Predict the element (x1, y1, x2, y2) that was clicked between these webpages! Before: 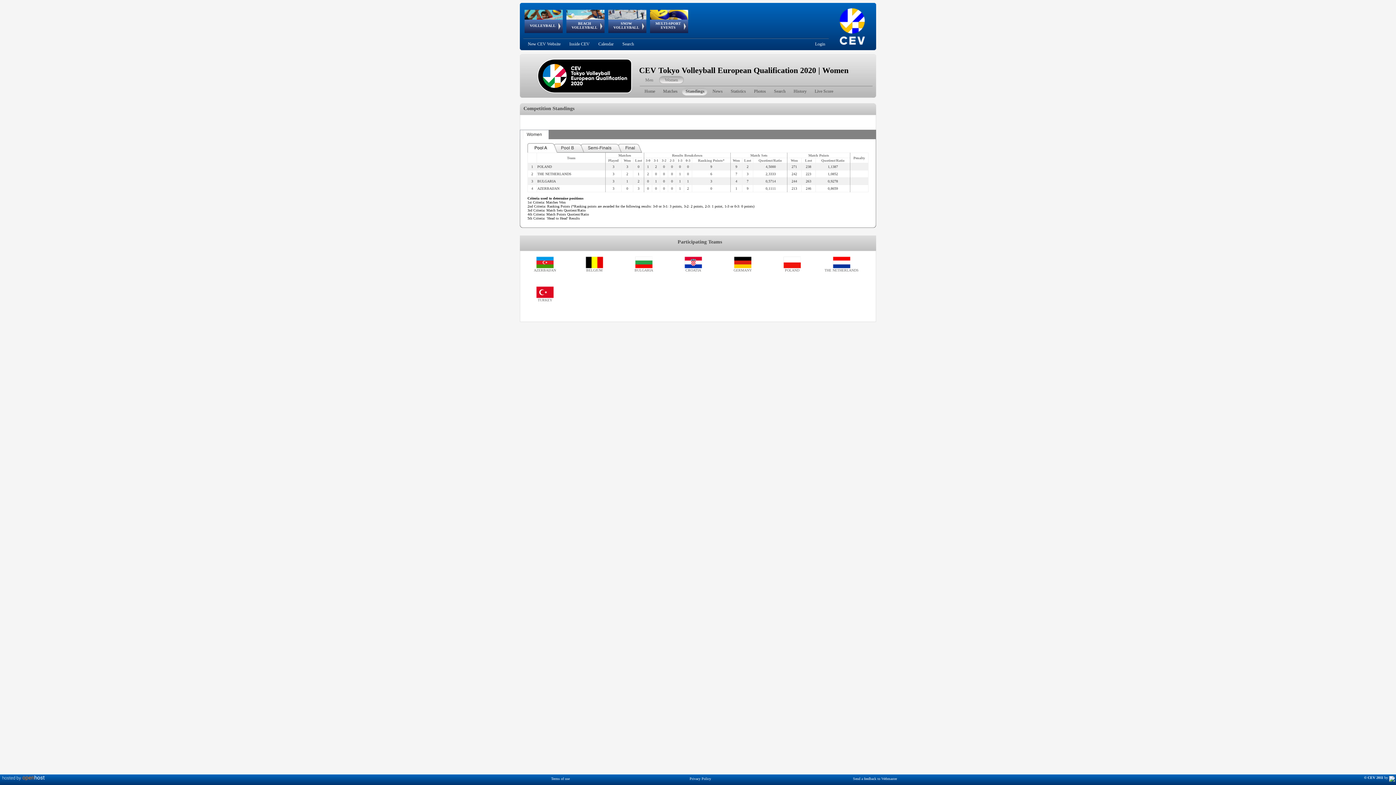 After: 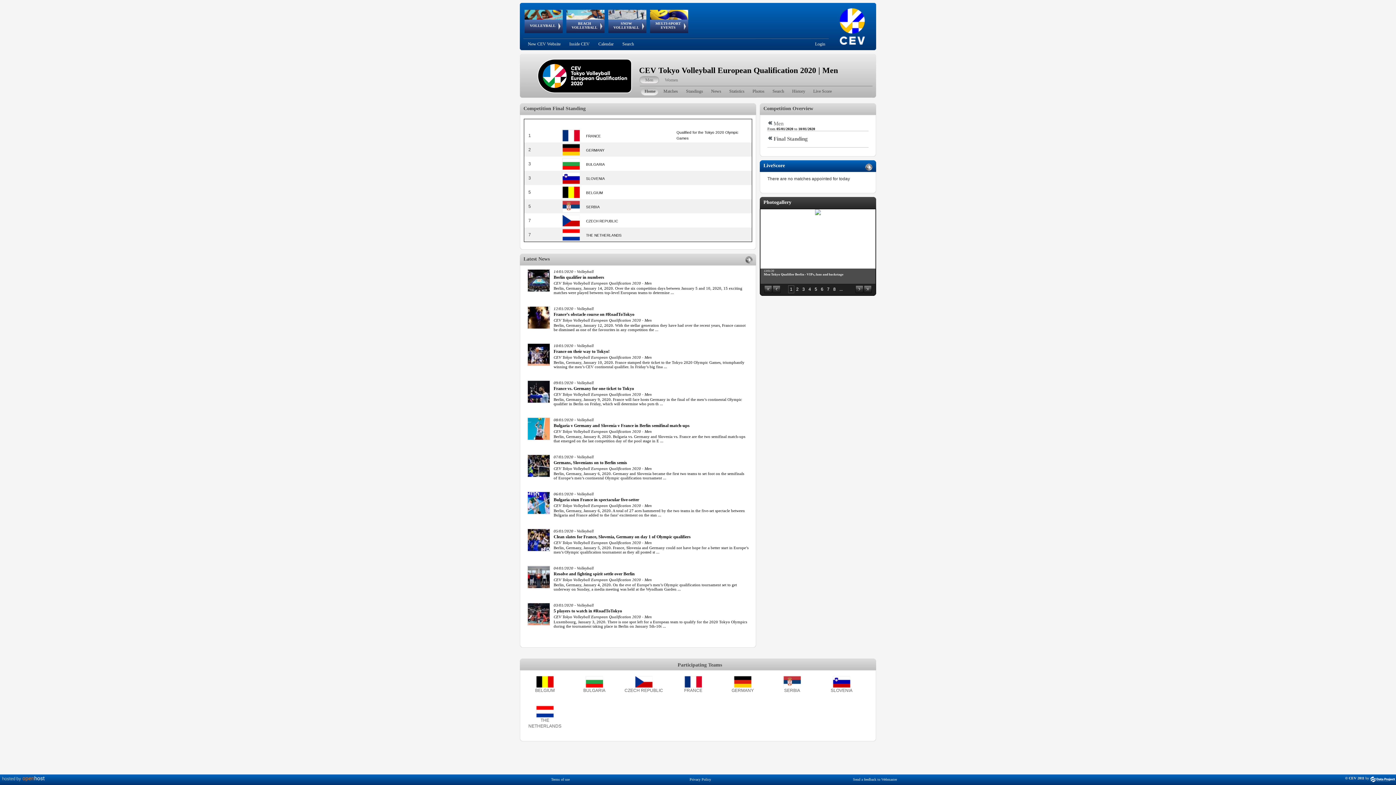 Action: bbox: (645, 77, 653, 82) label: Men